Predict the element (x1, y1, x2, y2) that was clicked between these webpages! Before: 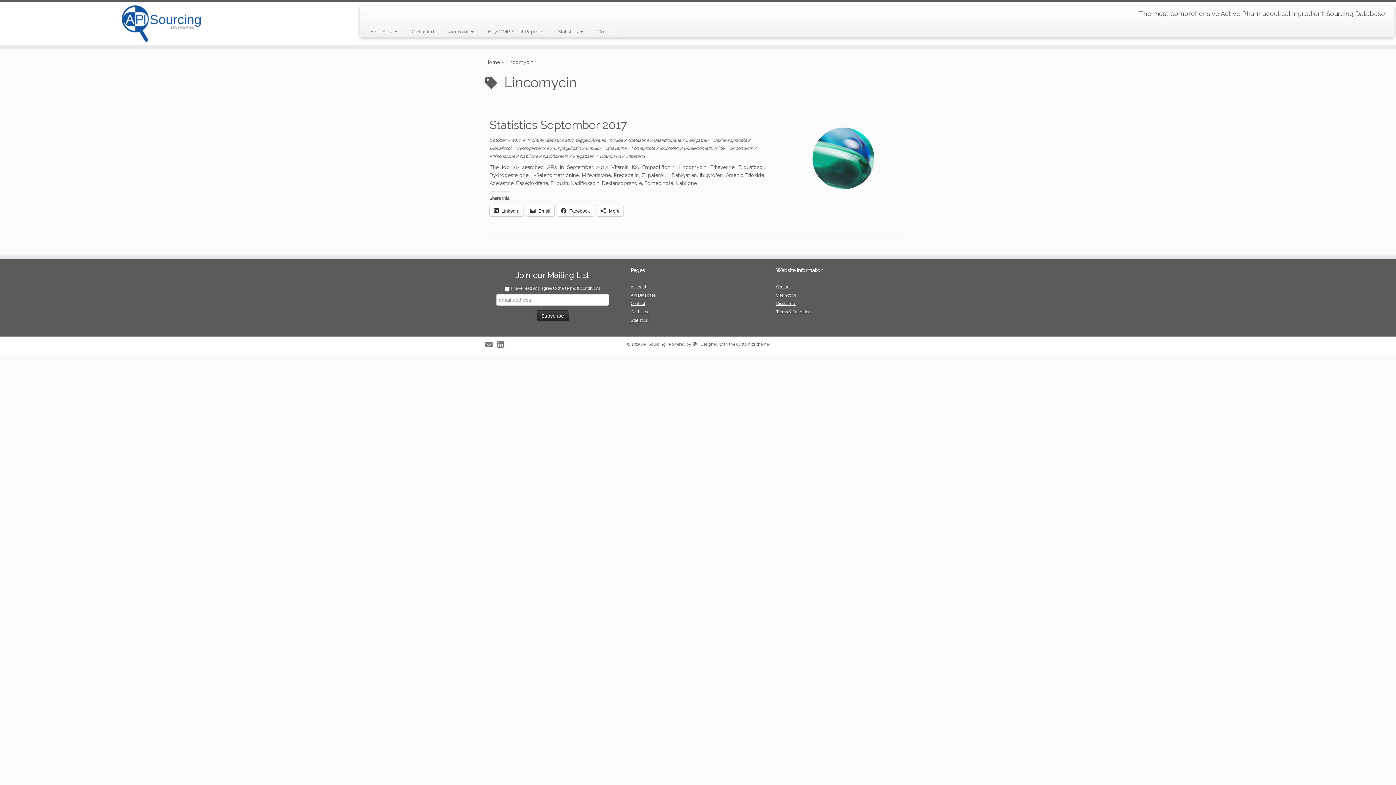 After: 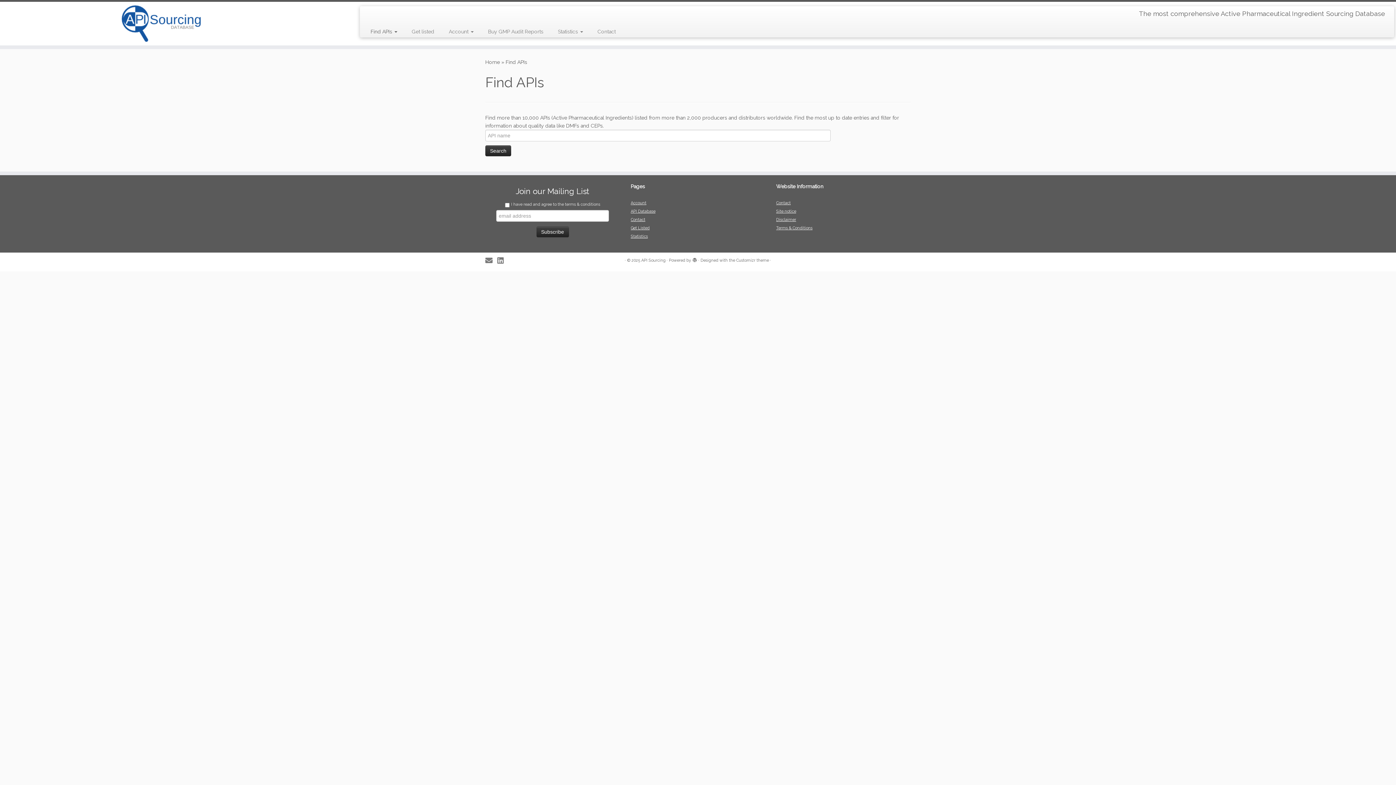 Action: bbox: (630, 293, 655, 297) label: API Database